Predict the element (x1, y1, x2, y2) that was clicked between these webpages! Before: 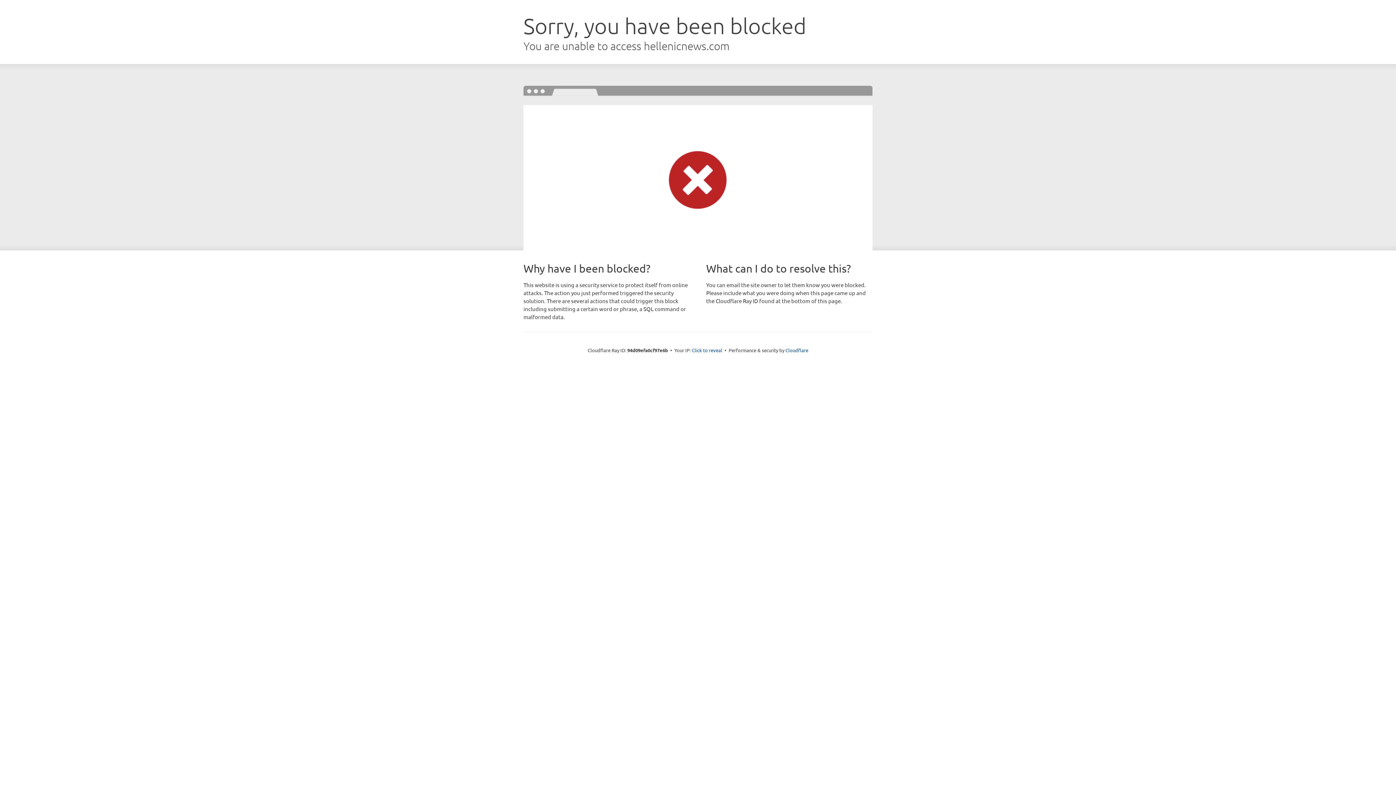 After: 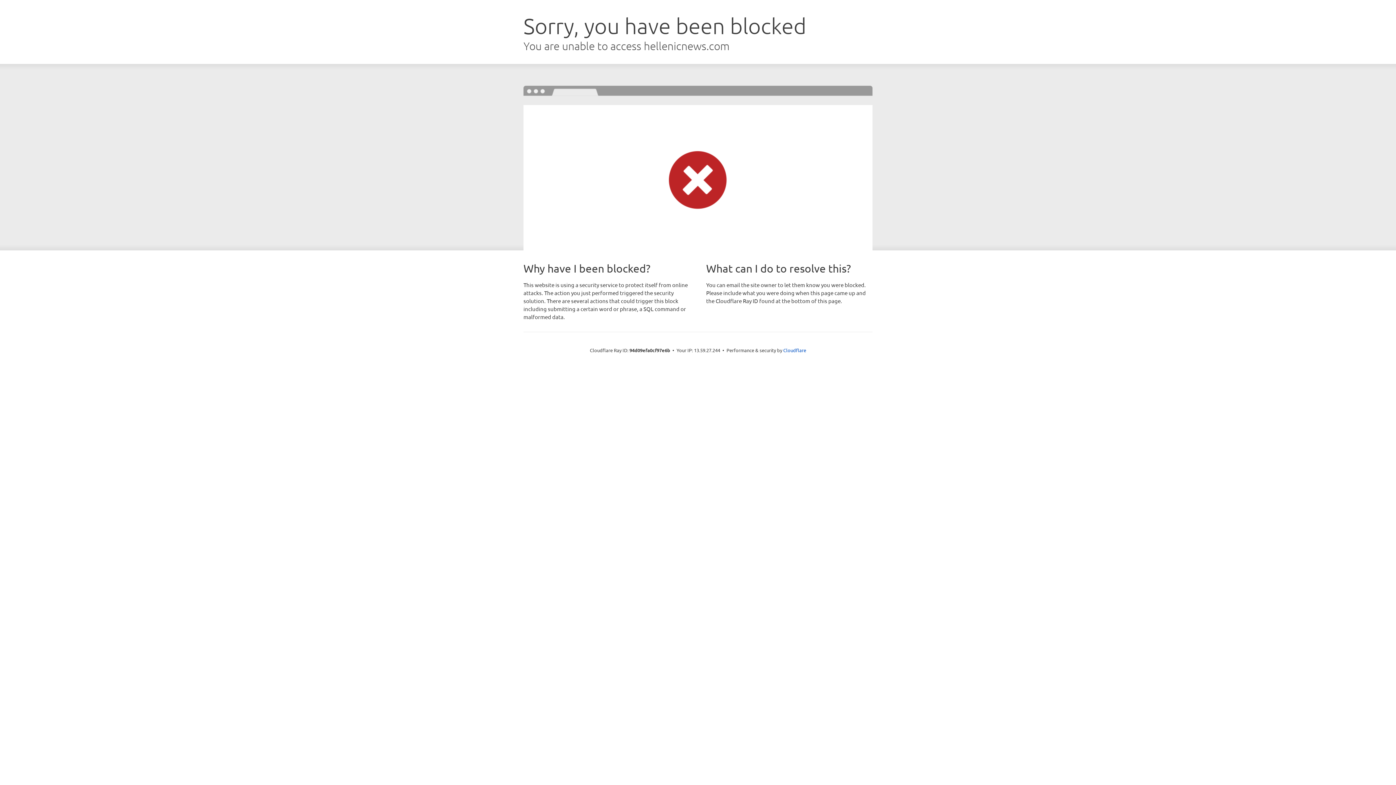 Action: label: Click to reveal bbox: (692, 346, 722, 353)